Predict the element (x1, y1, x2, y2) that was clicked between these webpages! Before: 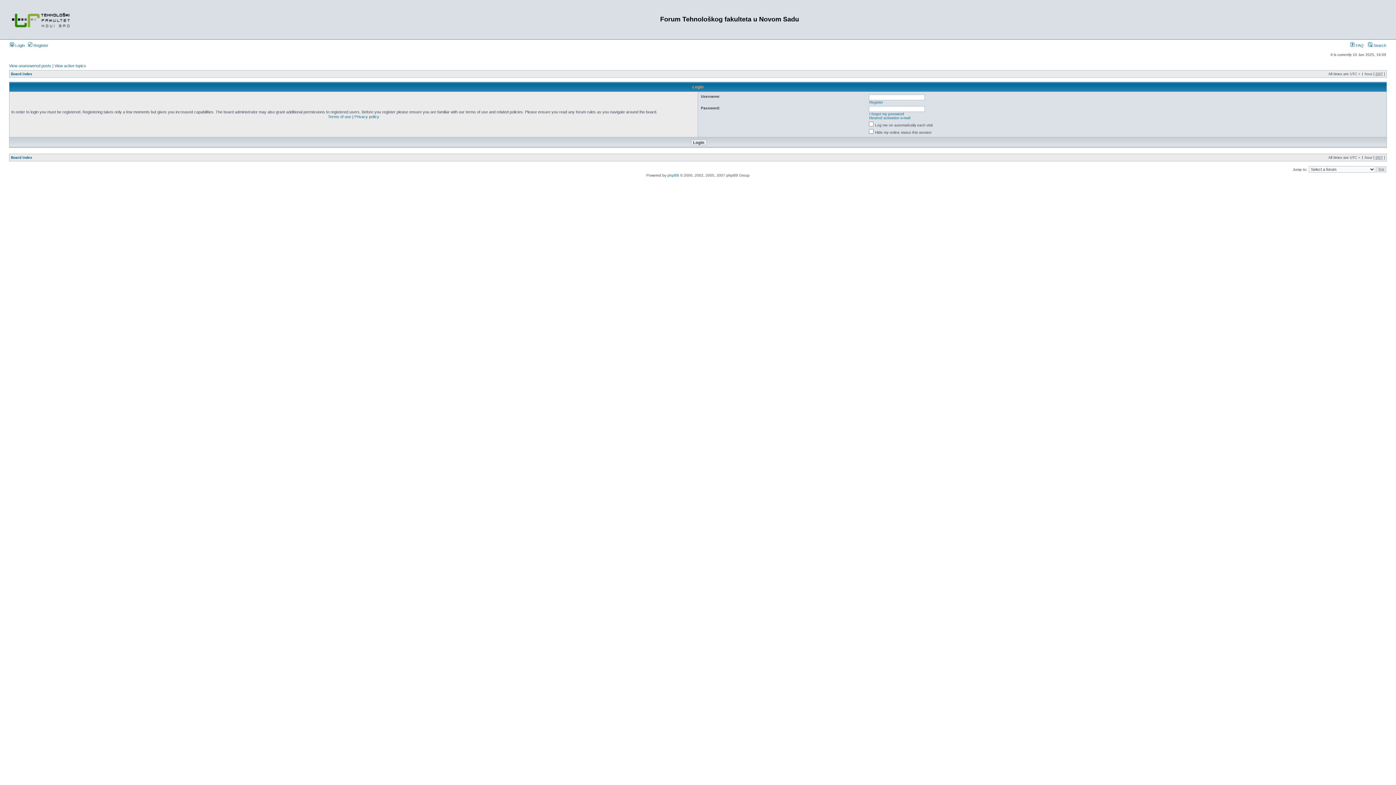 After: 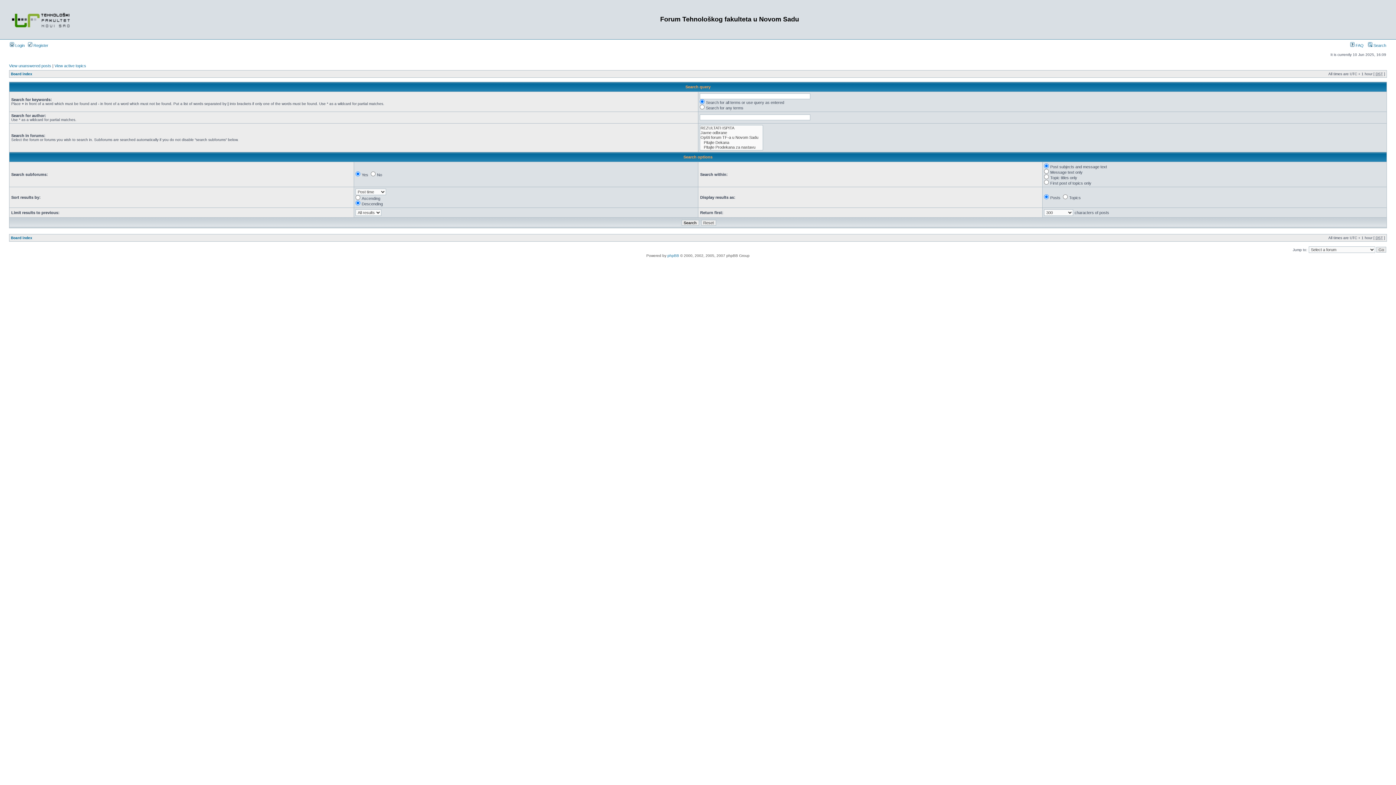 Action: label:  Search bbox: (1368, 43, 1386, 47)